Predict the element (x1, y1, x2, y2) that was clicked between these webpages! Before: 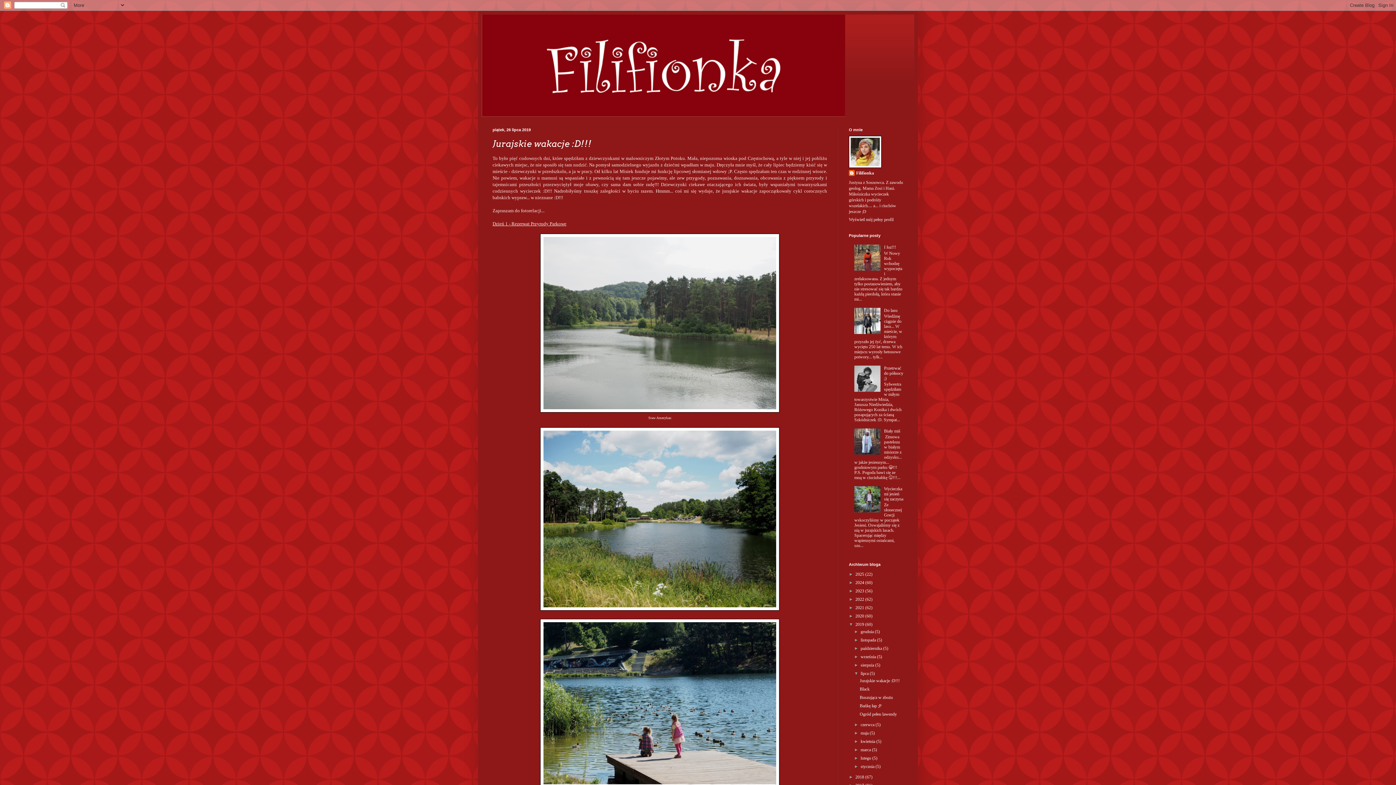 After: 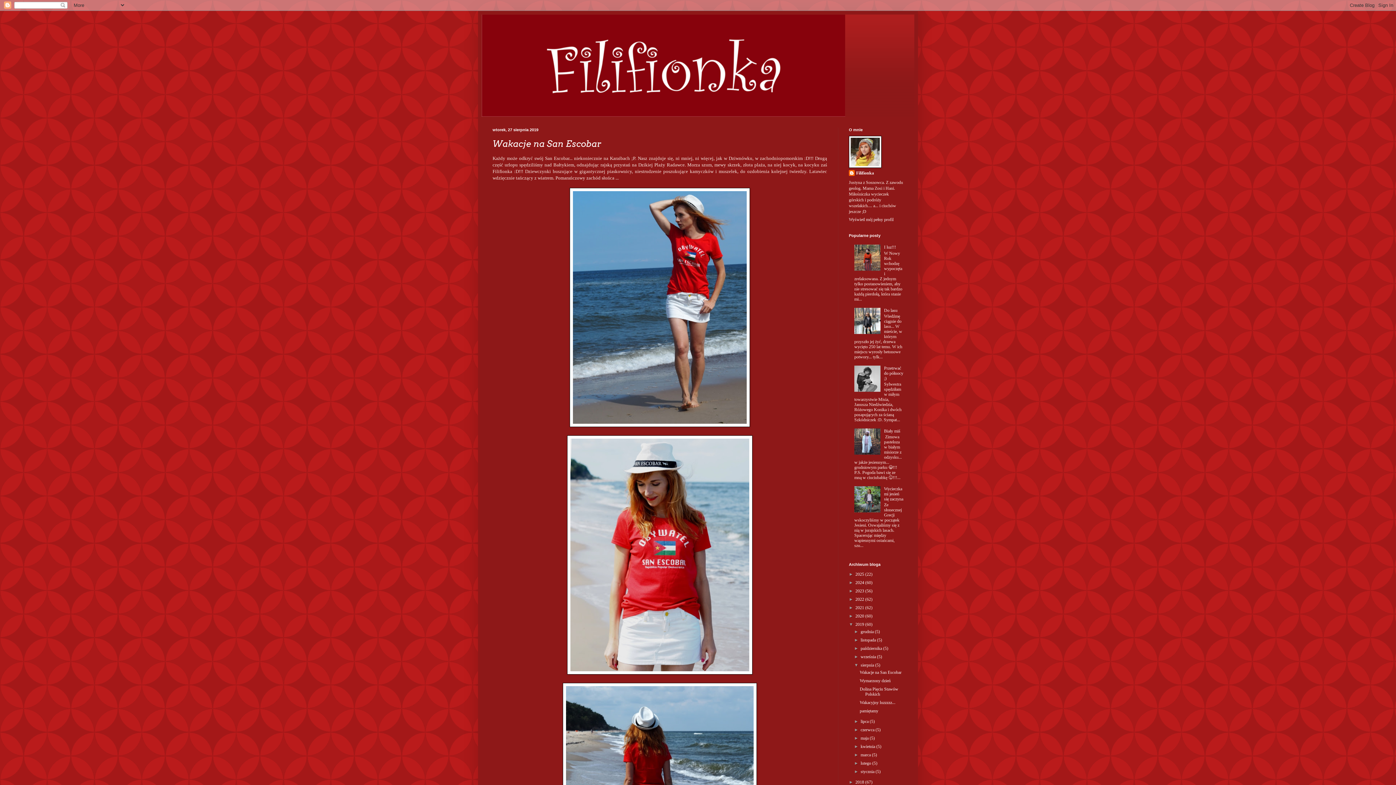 Action: bbox: (860, 662, 875, 667) label: sierpnia 